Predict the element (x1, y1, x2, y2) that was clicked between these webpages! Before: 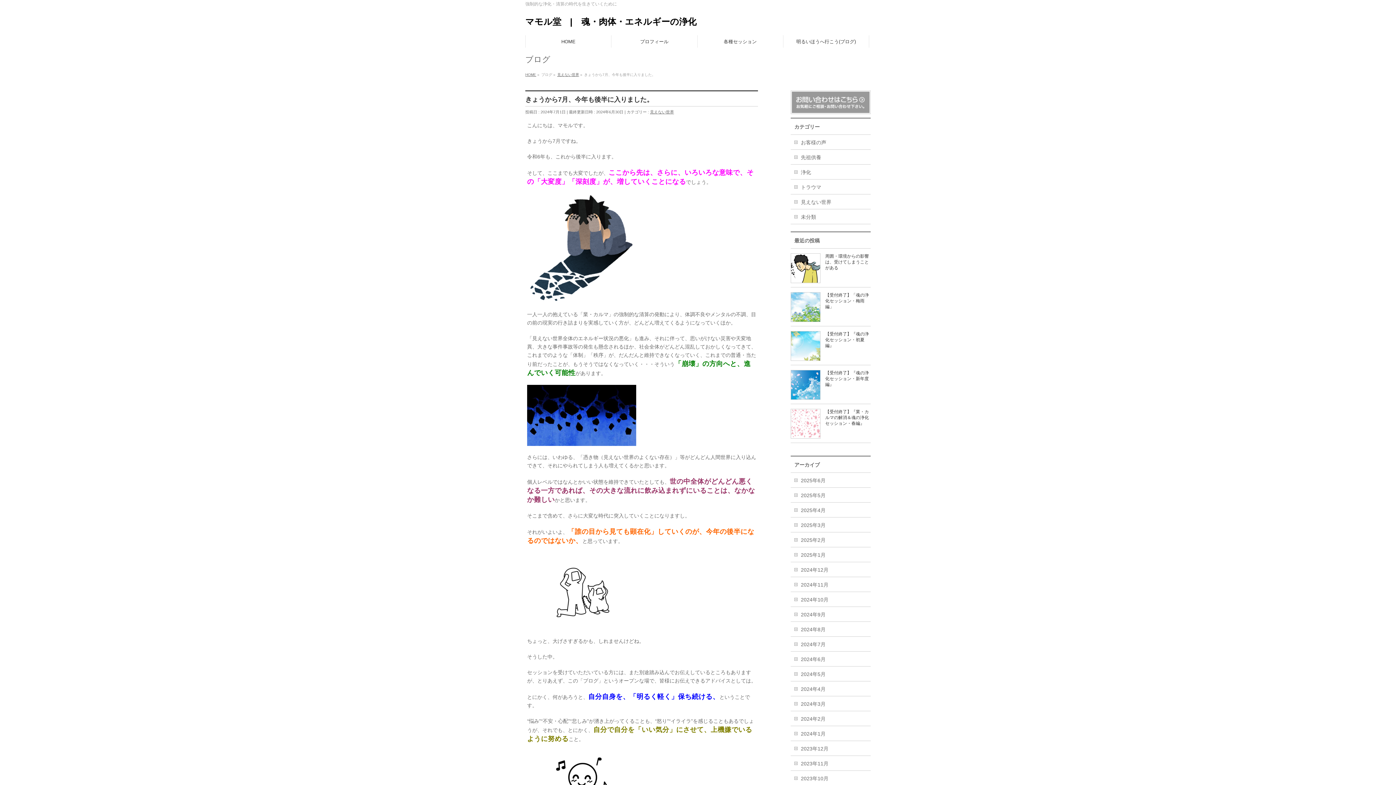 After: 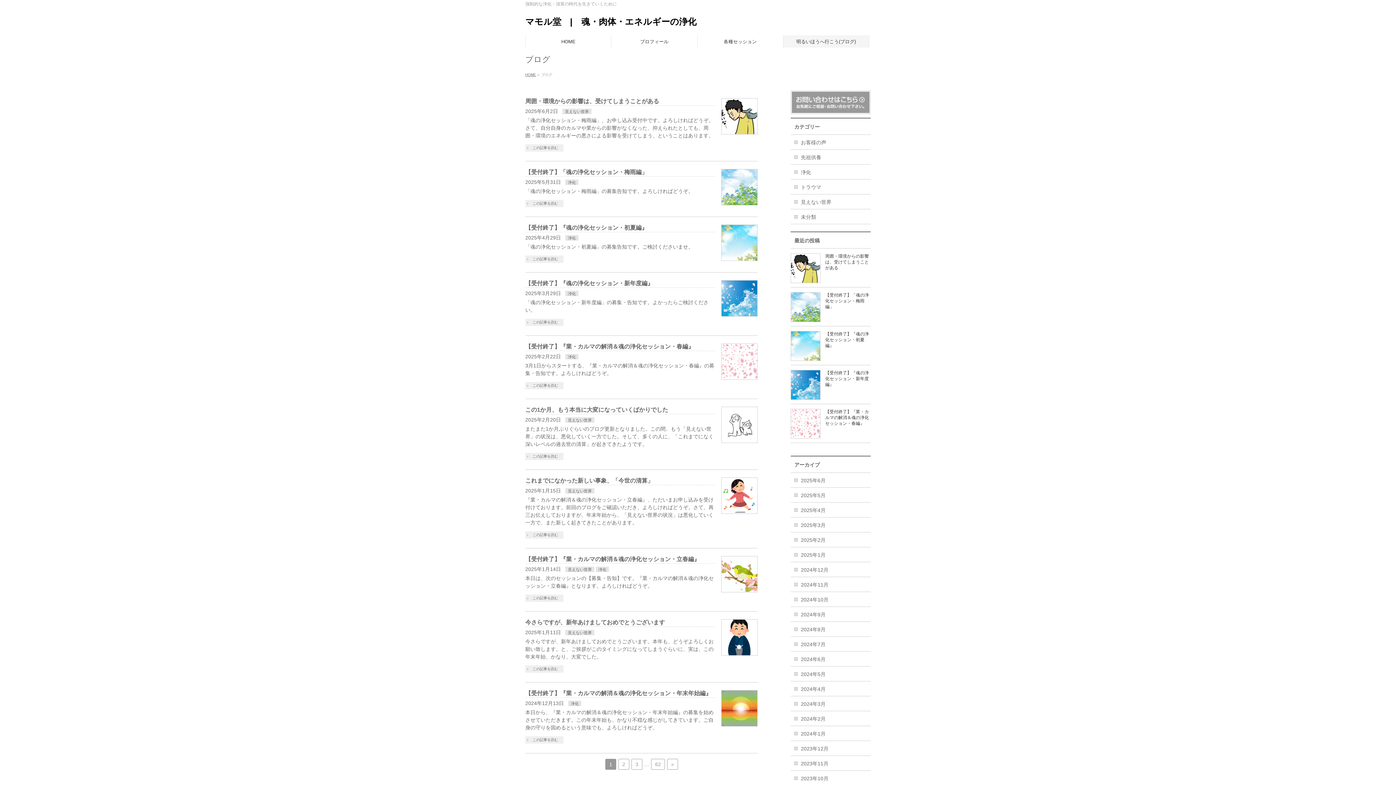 Action: bbox: (783, 35, 869, 47) label: 明るいほうへ行こう(ブログ)